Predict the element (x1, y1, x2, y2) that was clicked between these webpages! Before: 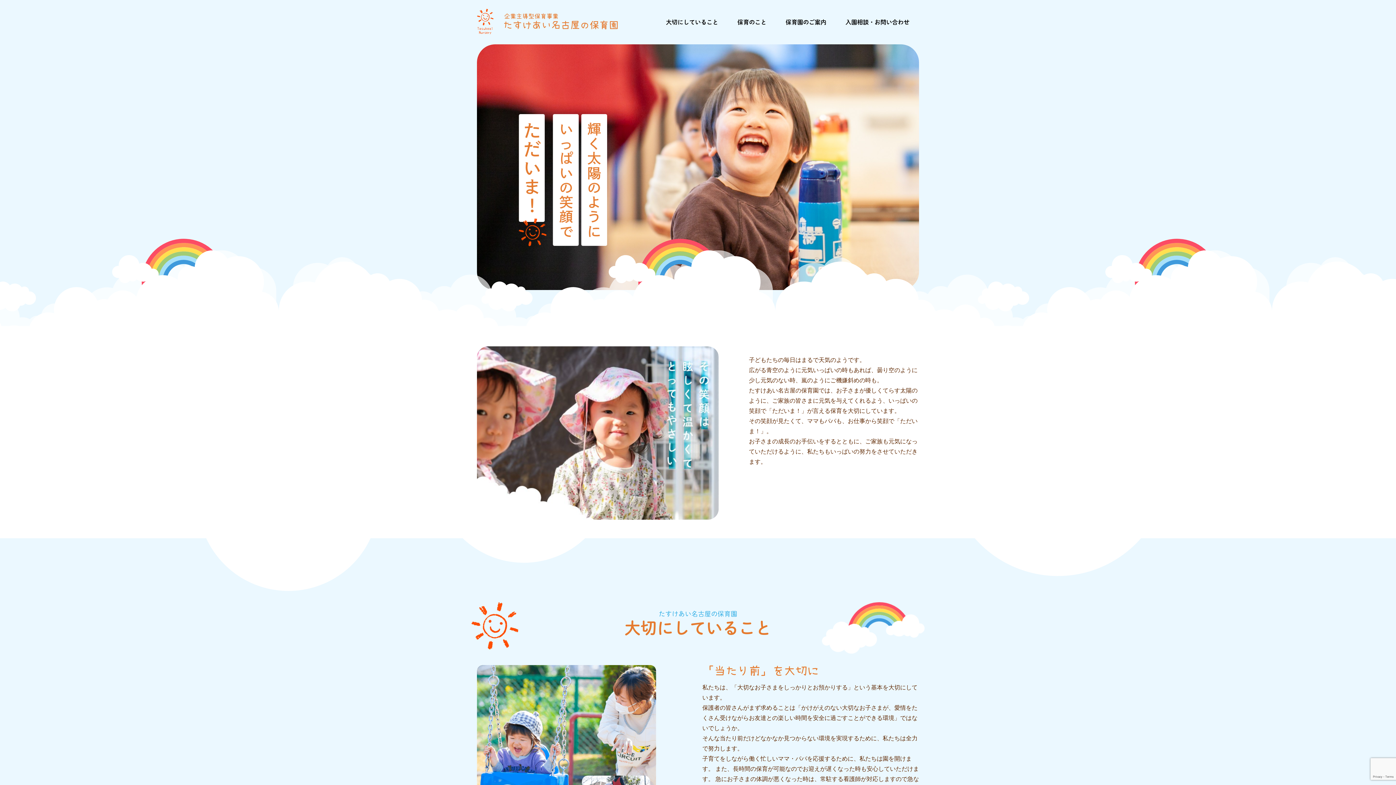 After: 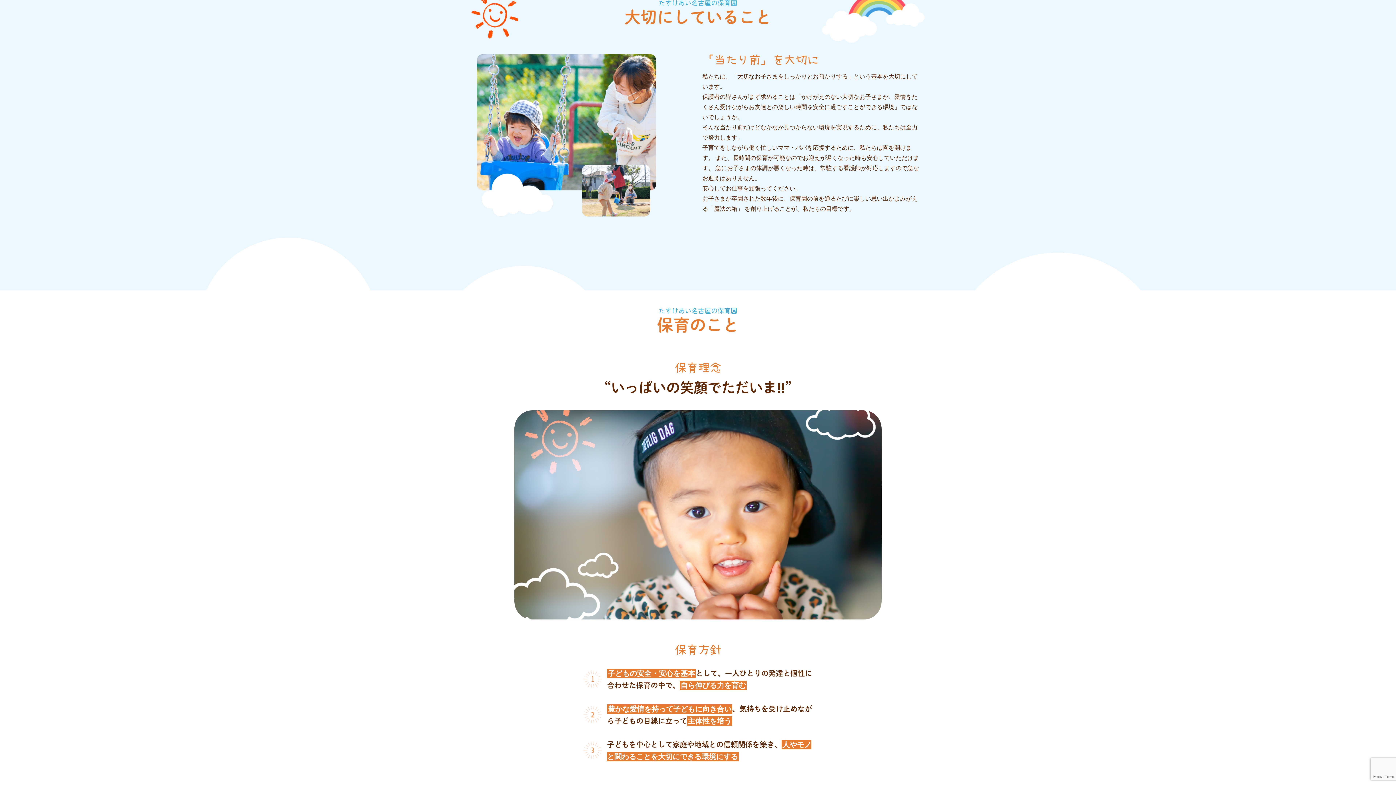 Action: label: 大切にしていること bbox: (656, 8, 728, 35)